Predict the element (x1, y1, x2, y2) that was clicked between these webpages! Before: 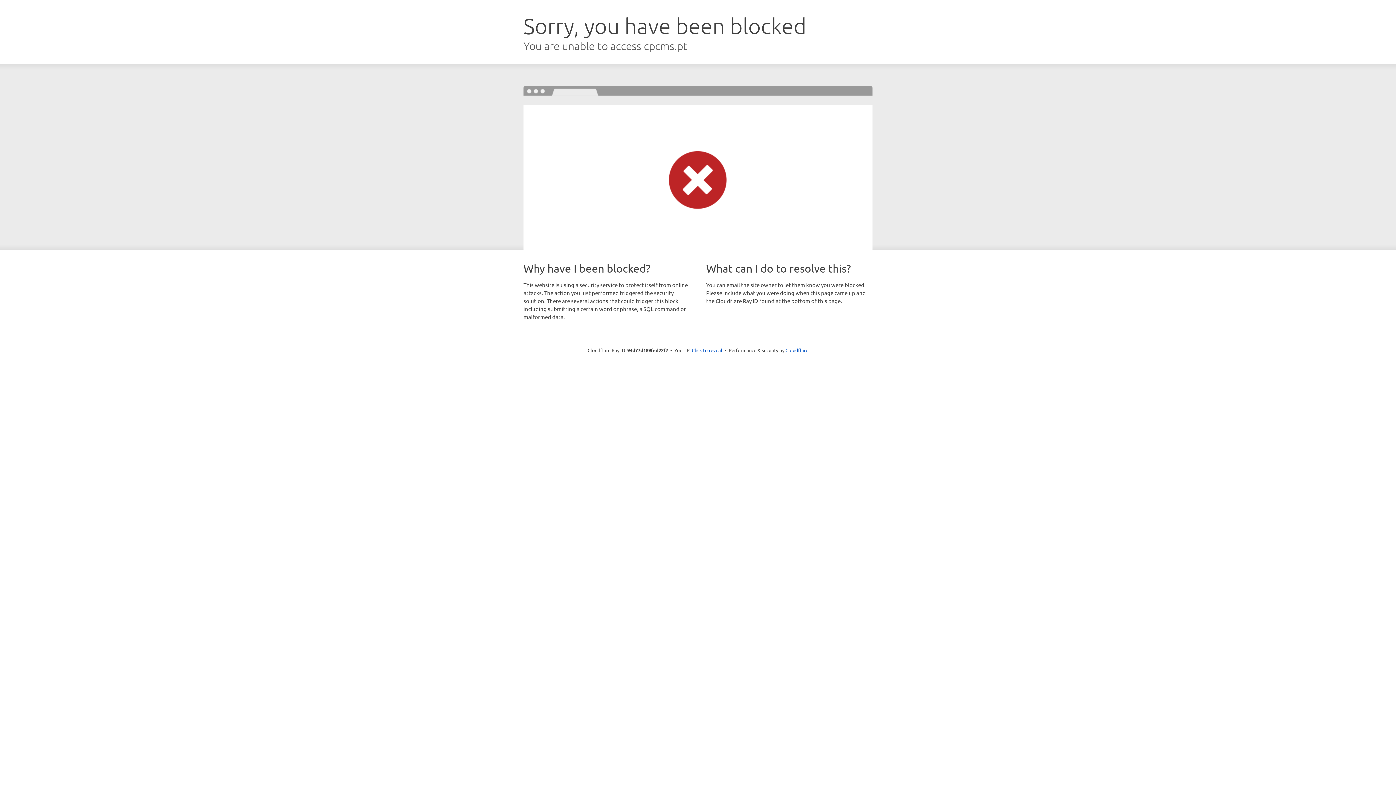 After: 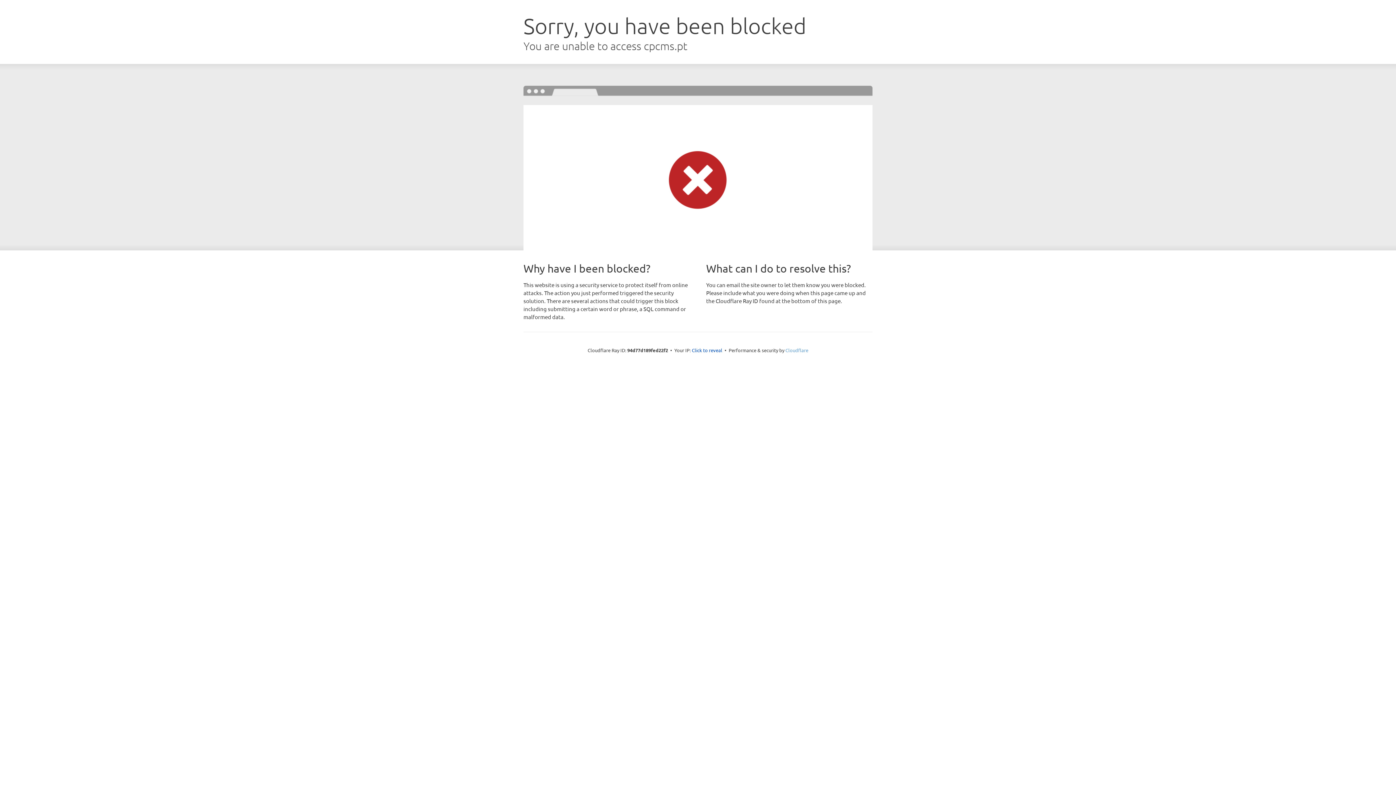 Action: label: Cloudflare bbox: (785, 347, 808, 353)